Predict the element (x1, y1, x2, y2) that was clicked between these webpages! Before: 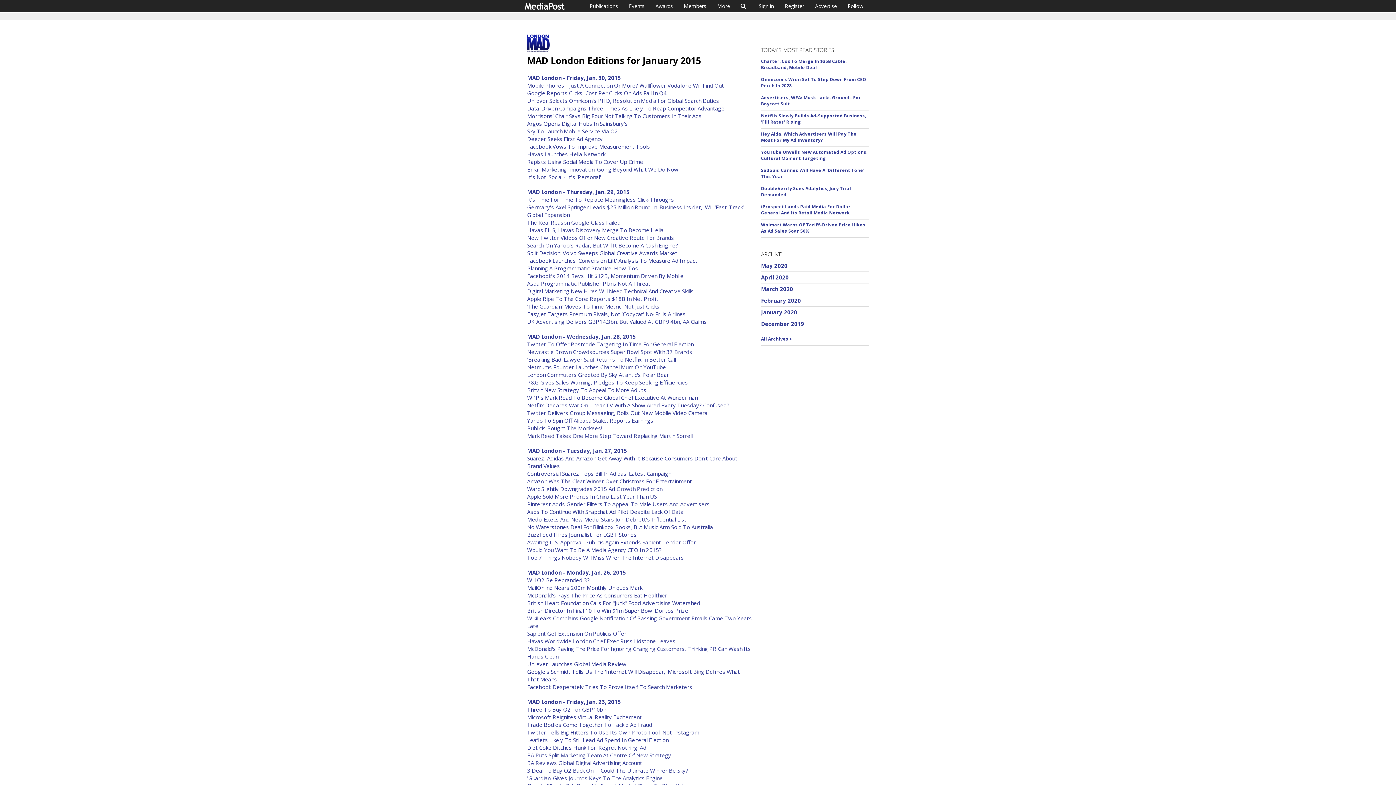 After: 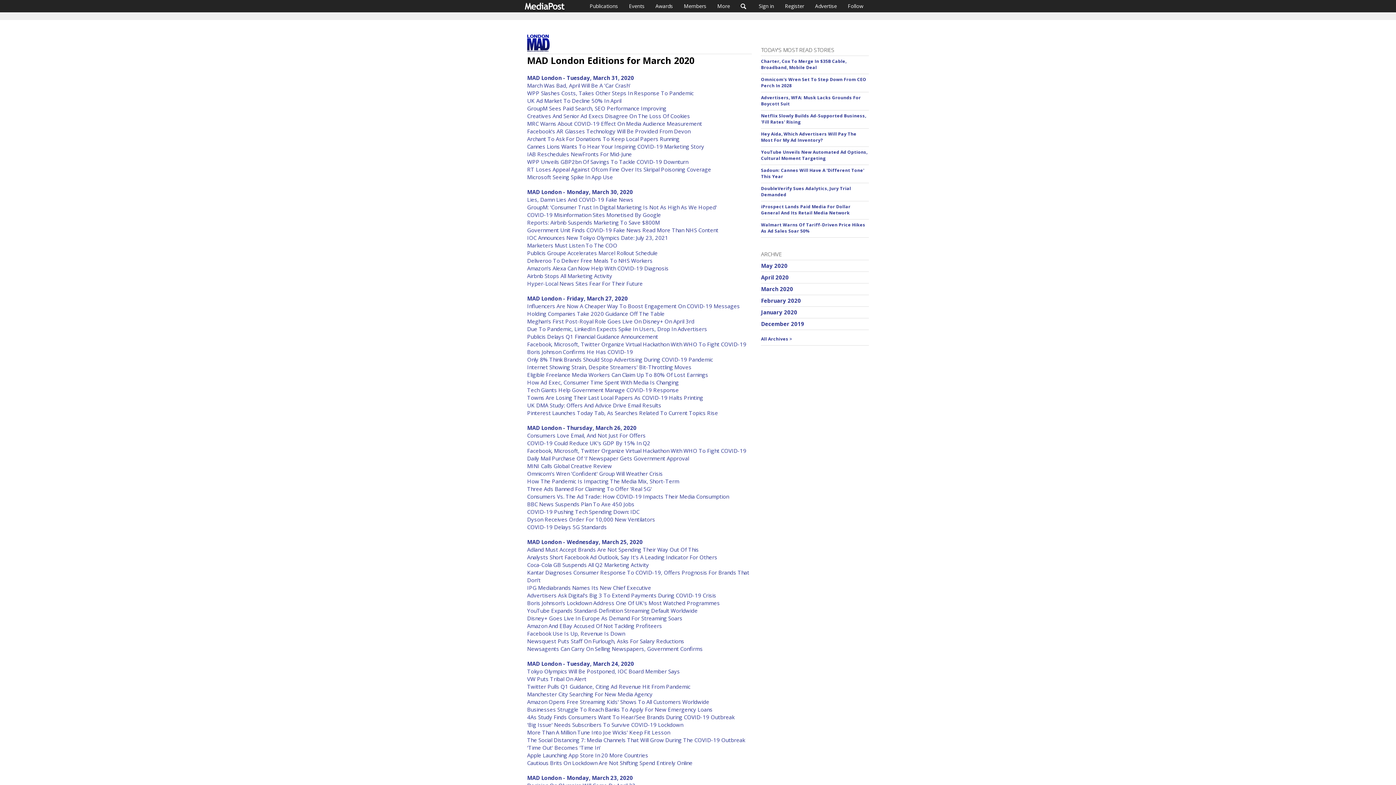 Action: label: March 2020 bbox: (761, 285, 793, 292)